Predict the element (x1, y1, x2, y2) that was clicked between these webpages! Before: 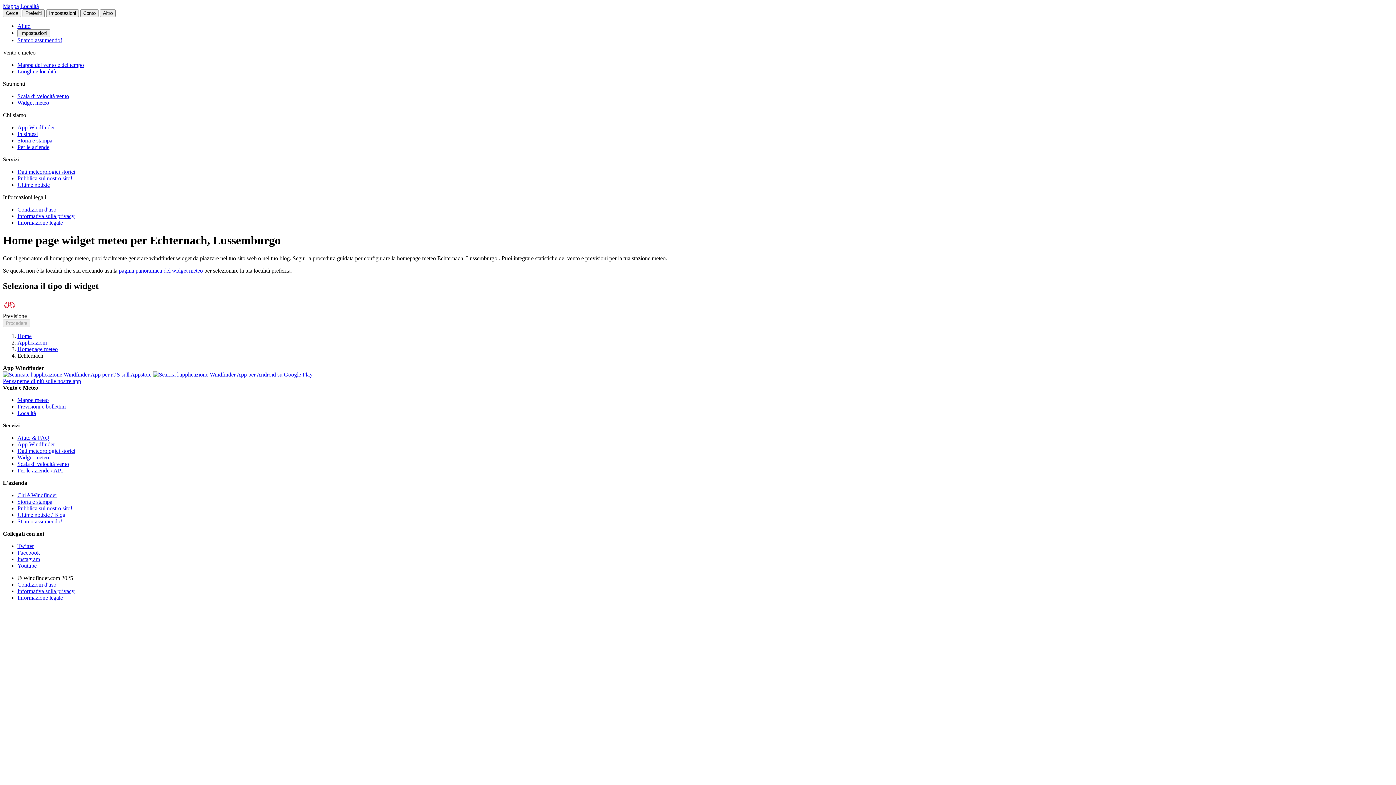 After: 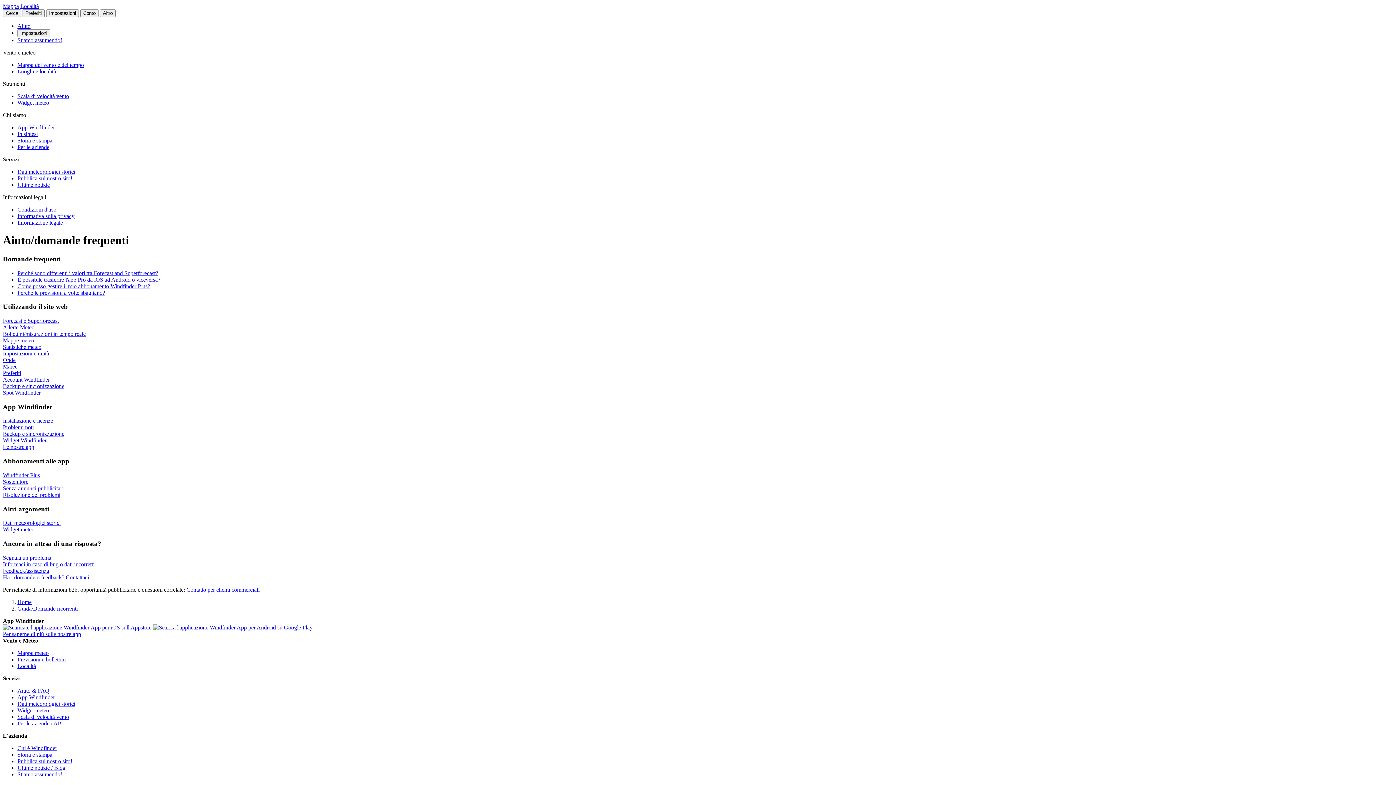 Action: label: Aiuto & FAQ bbox: (17, 434, 49, 440)